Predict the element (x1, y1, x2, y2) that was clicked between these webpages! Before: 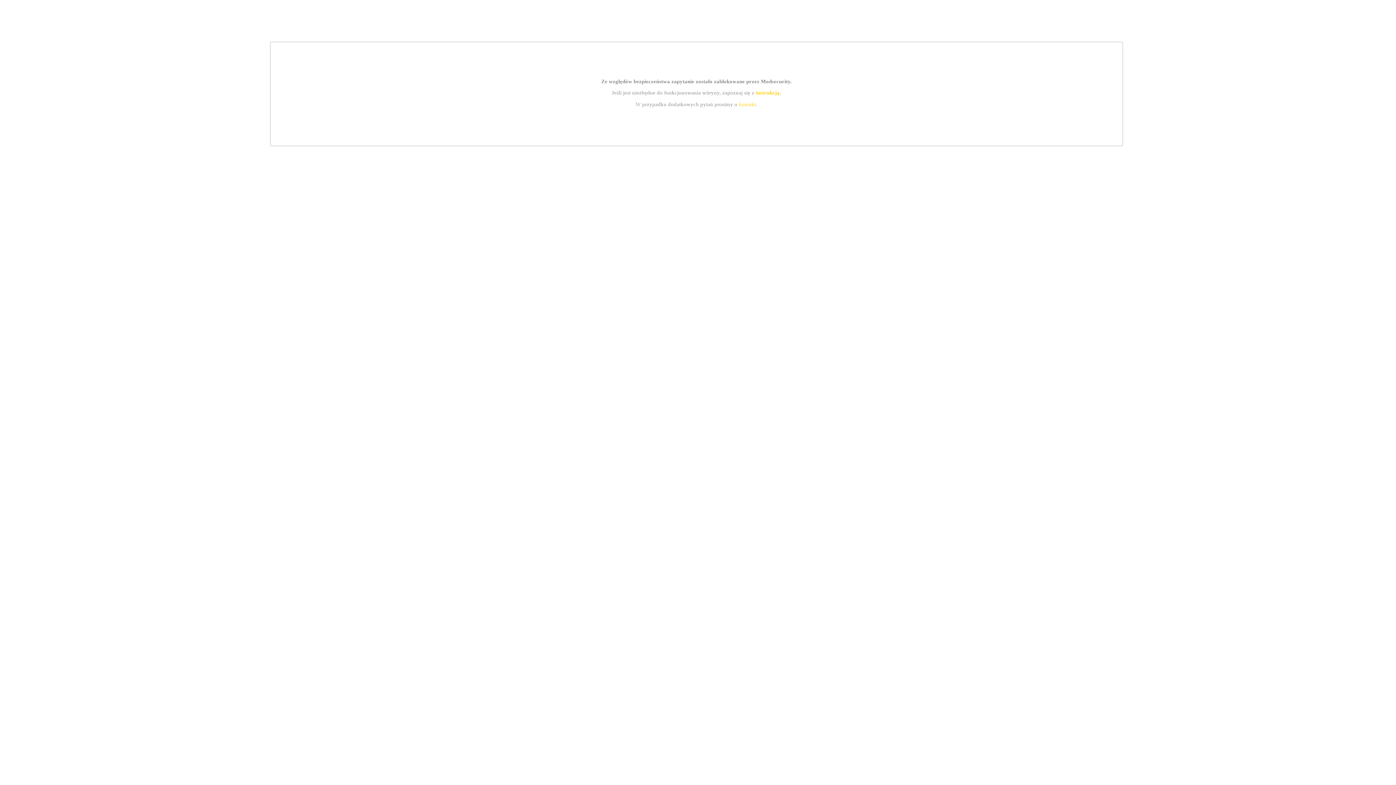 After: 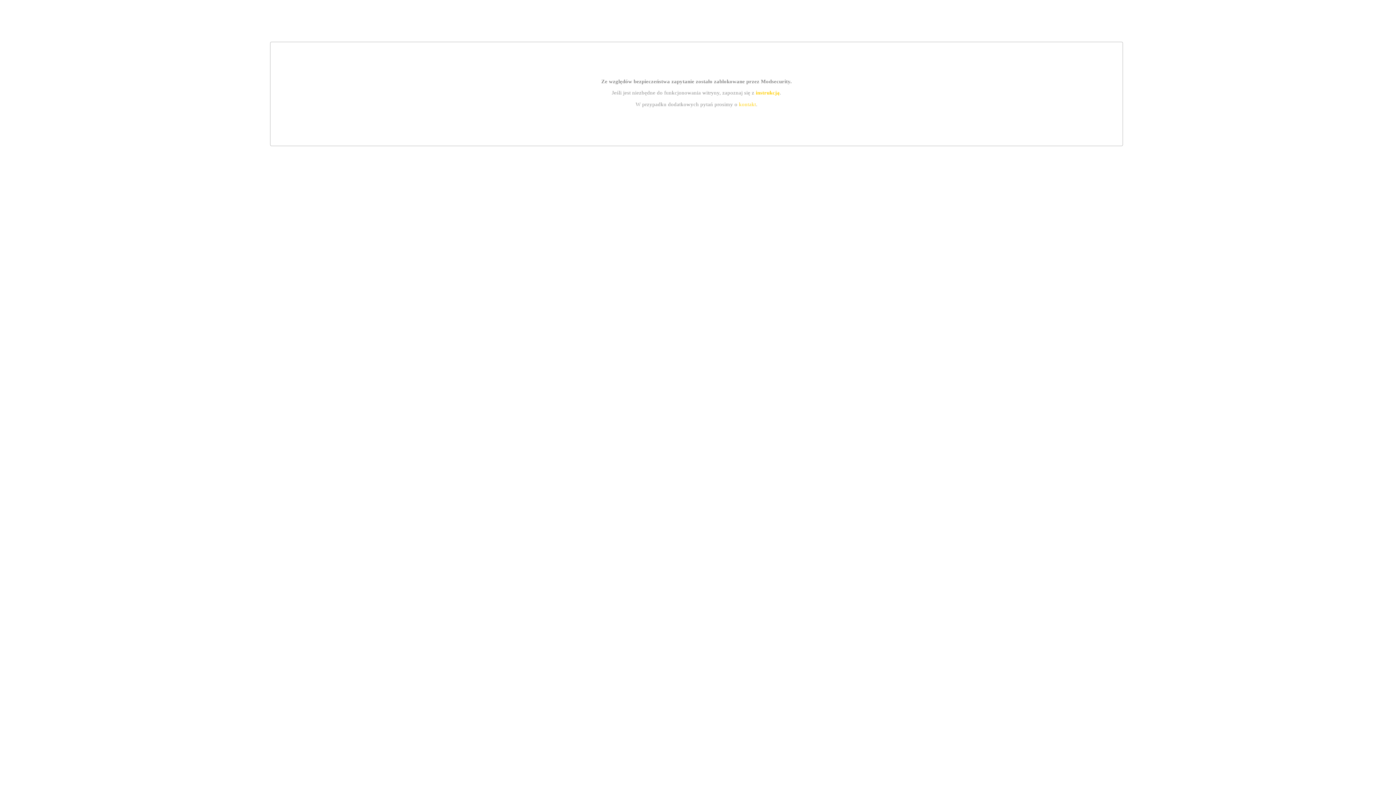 Action: bbox: (739, 101, 756, 107) label: kontakt